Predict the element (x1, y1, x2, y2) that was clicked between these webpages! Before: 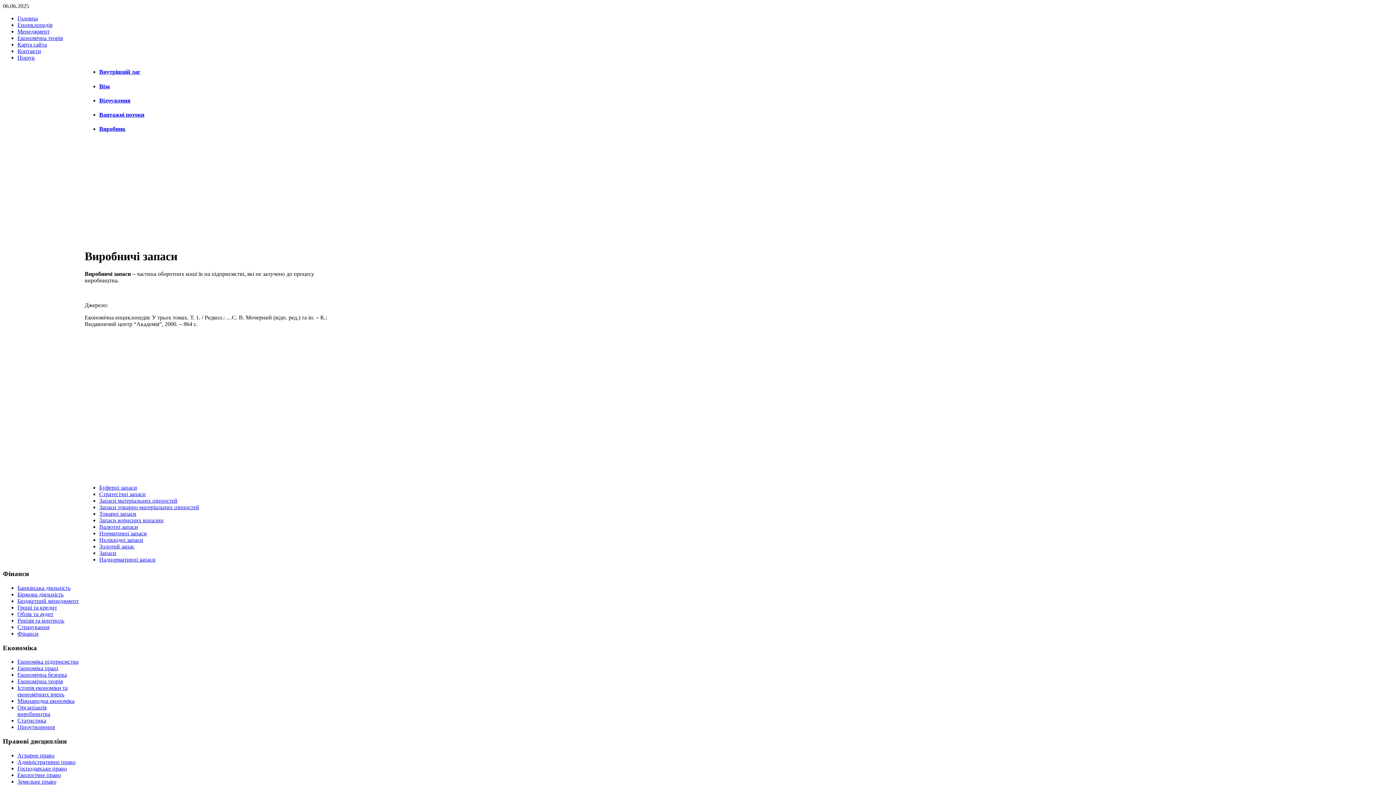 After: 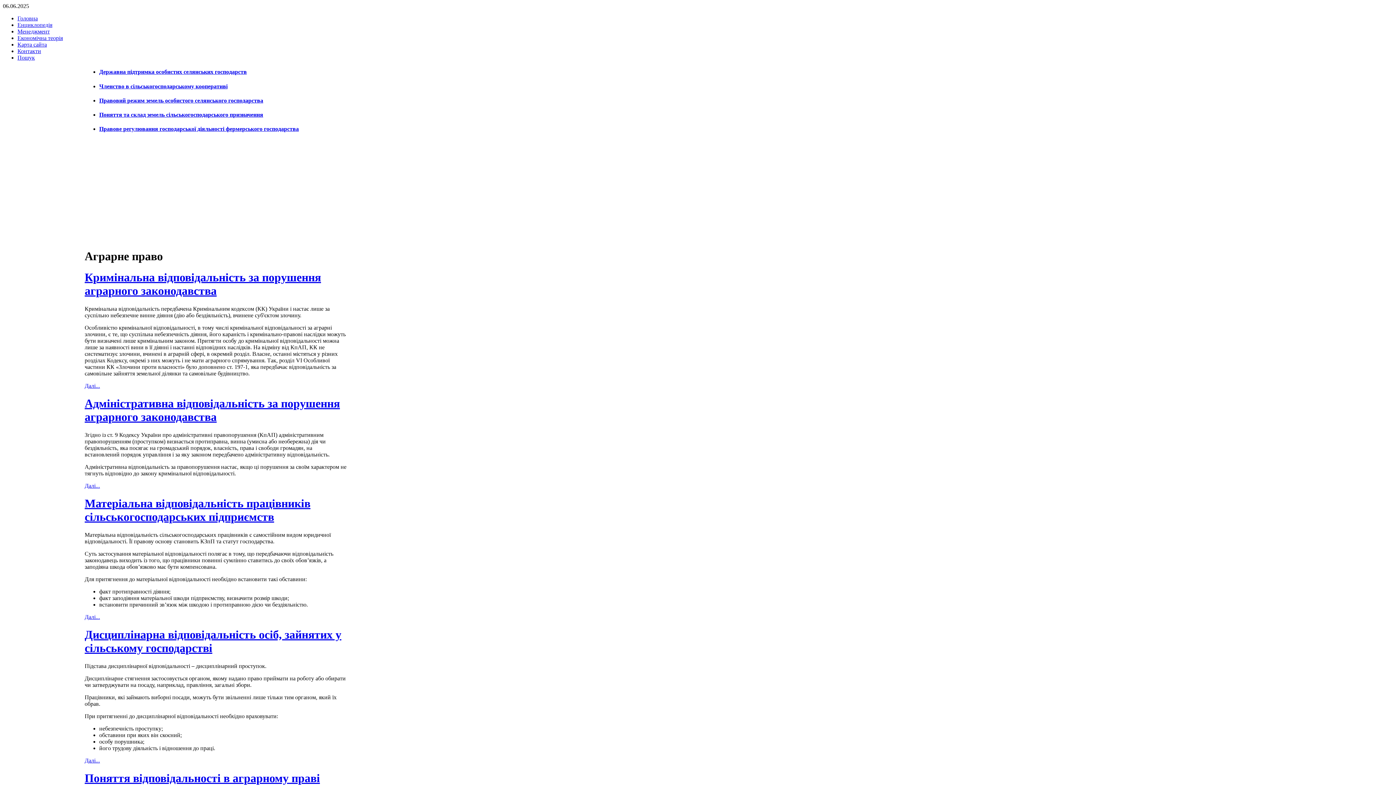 Action: label: Аграрне право bbox: (17, 752, 54, 758)